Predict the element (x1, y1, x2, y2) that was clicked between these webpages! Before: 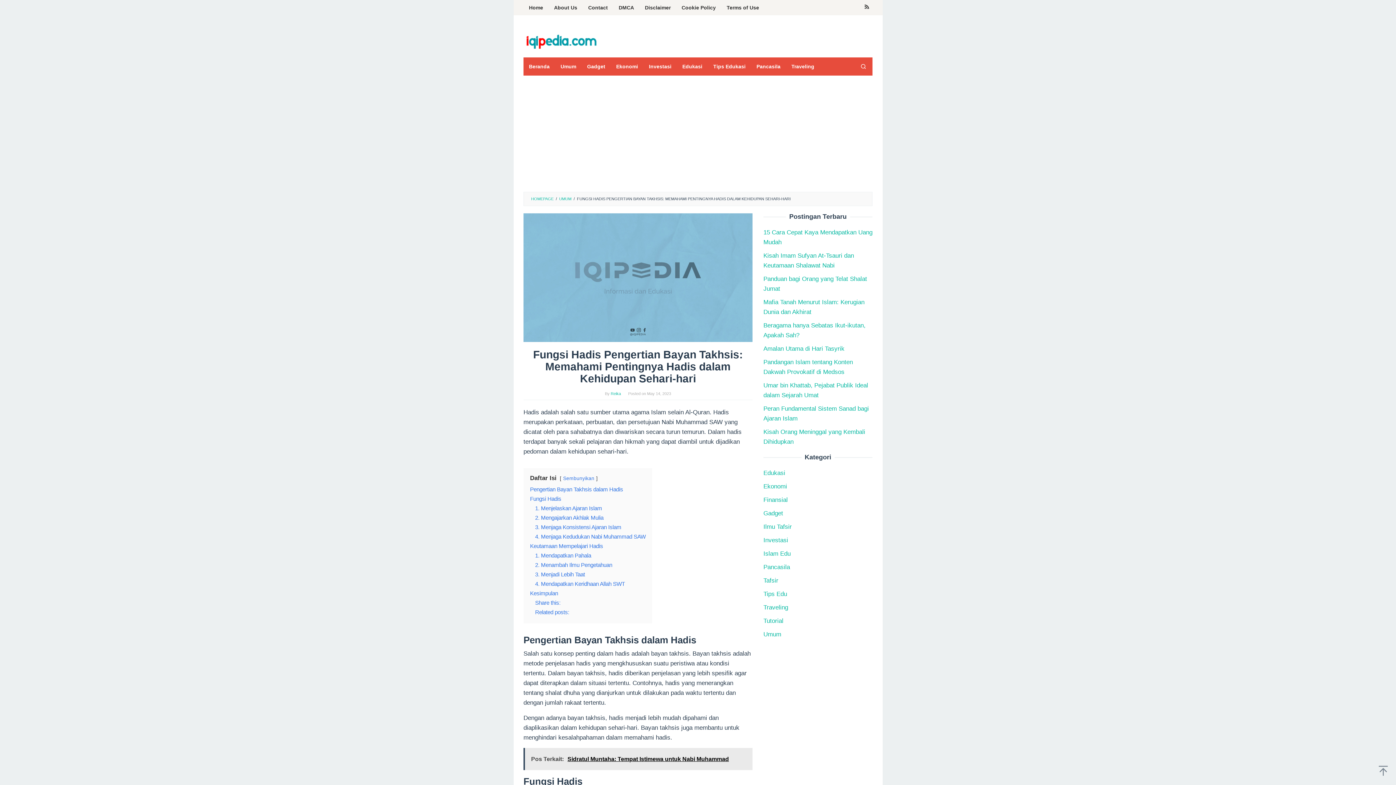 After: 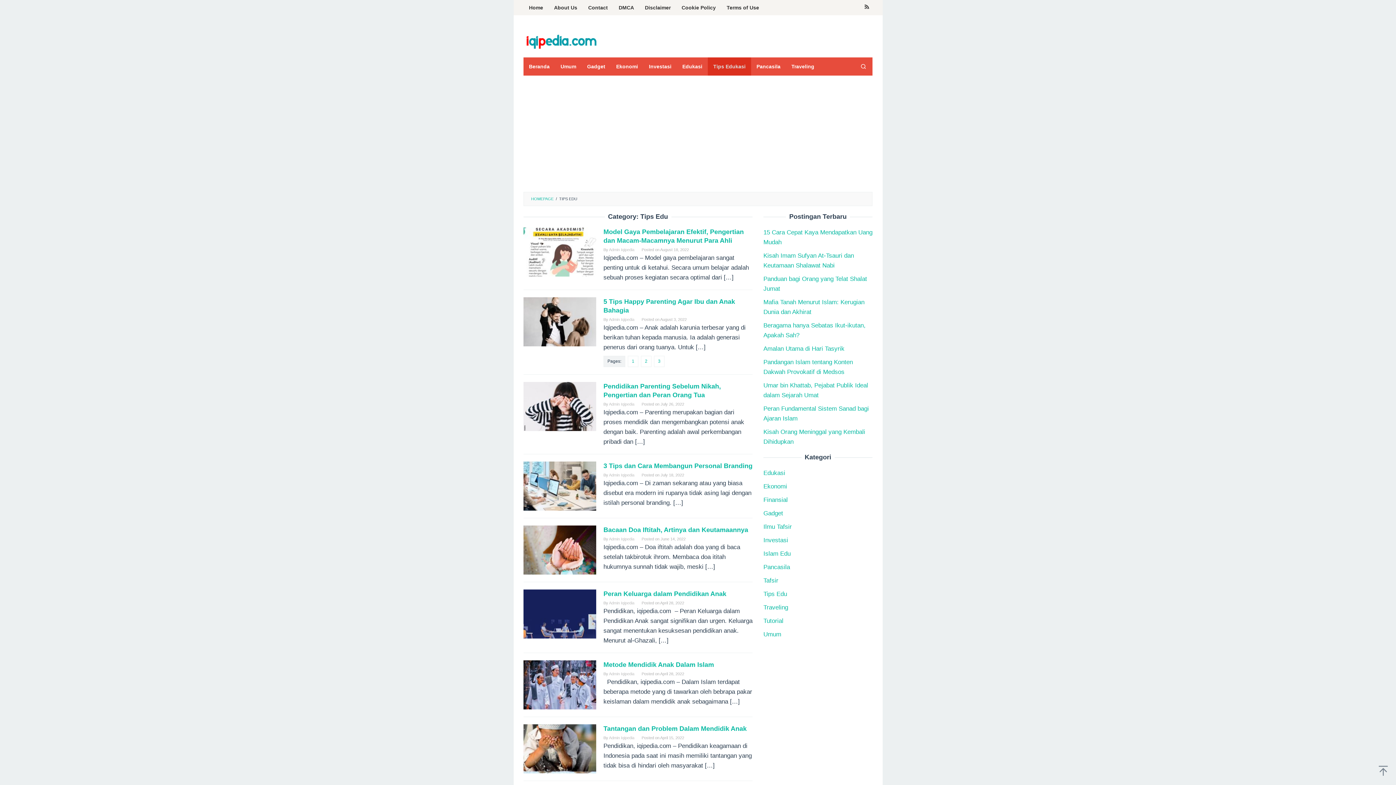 Action: label: Tips Edu bbox: (763, 590, 787, 597)